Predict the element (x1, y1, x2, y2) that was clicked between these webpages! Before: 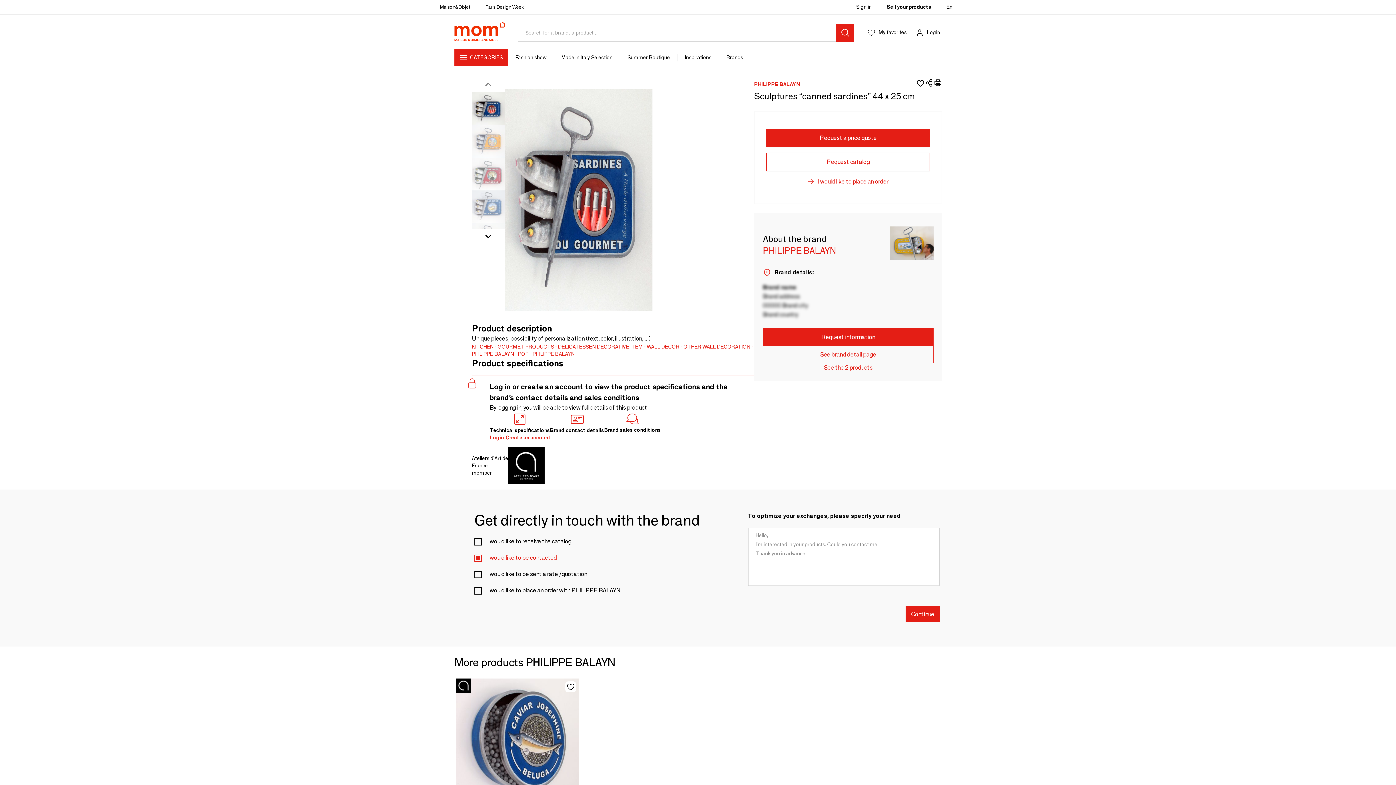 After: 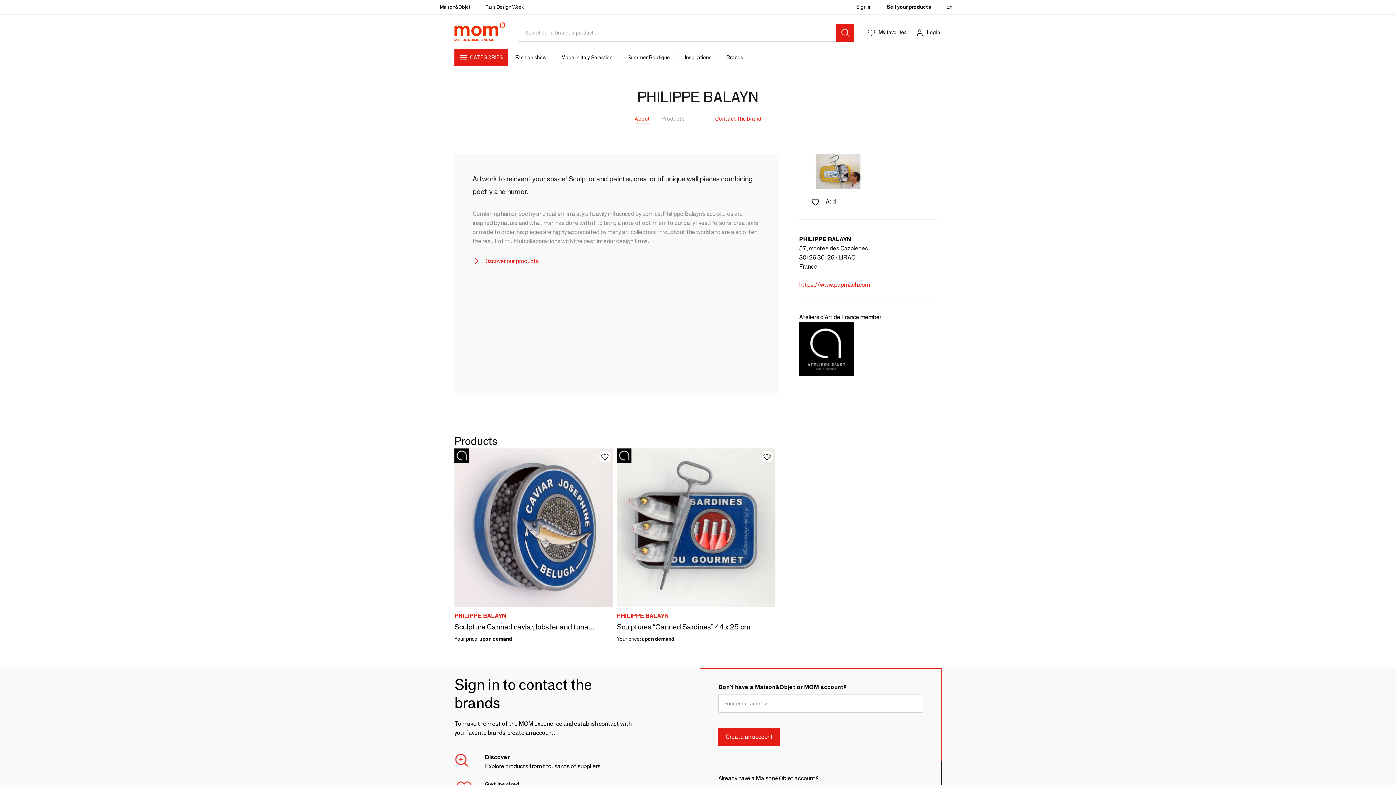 Action: label: PHILIPPE BALAYN bbox: (754, 80, 800, 87)